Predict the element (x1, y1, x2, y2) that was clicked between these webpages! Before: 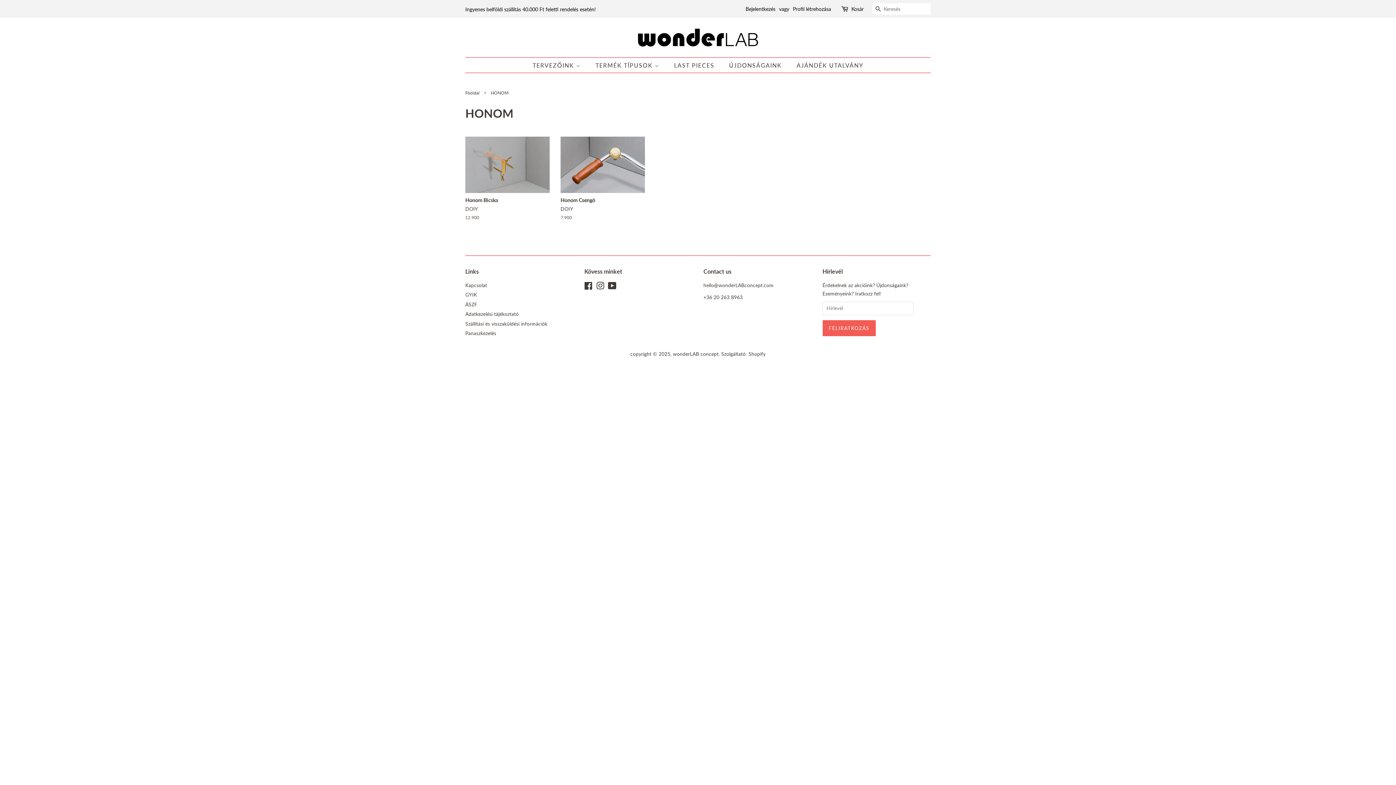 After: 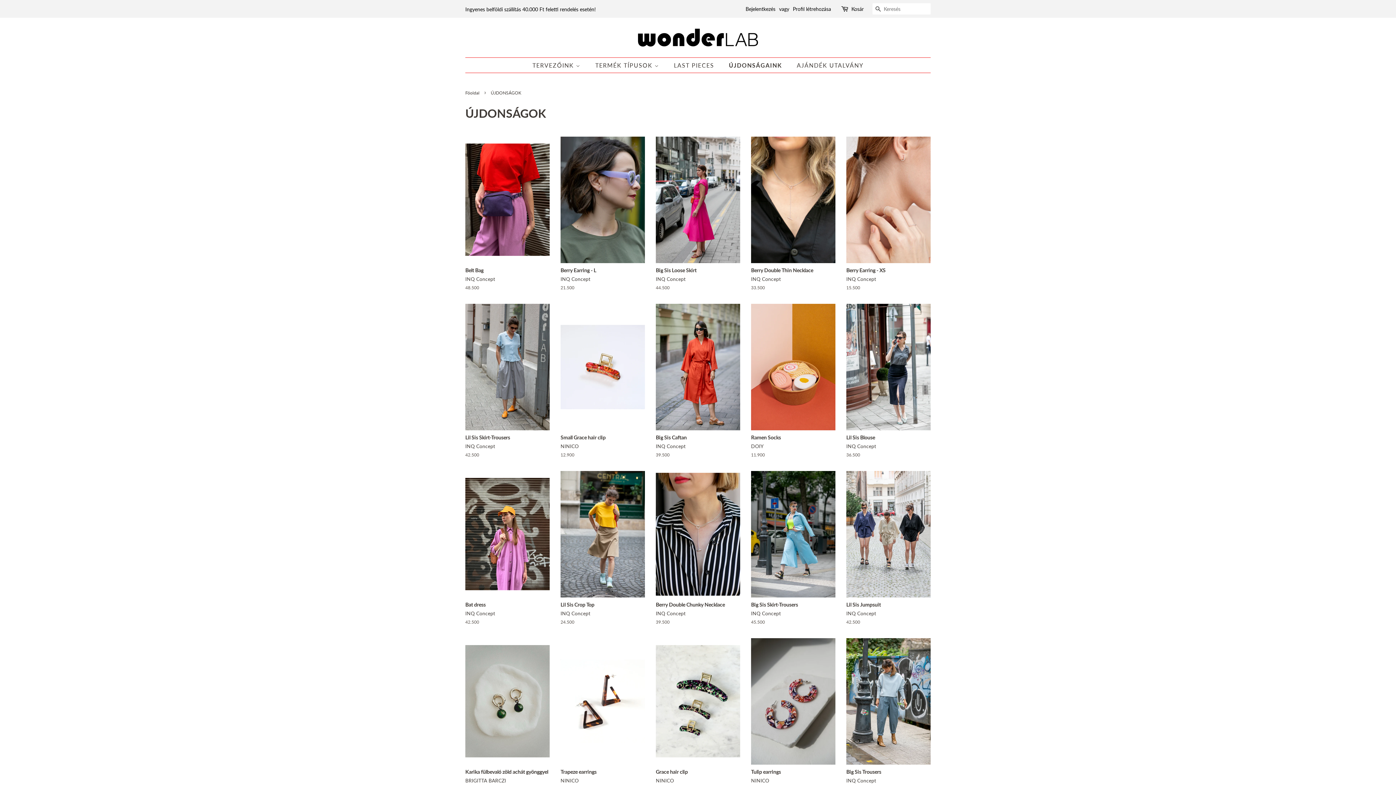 Action: label: ÚJDONSÁGAINK bbox: (723, 57, 789, 72)